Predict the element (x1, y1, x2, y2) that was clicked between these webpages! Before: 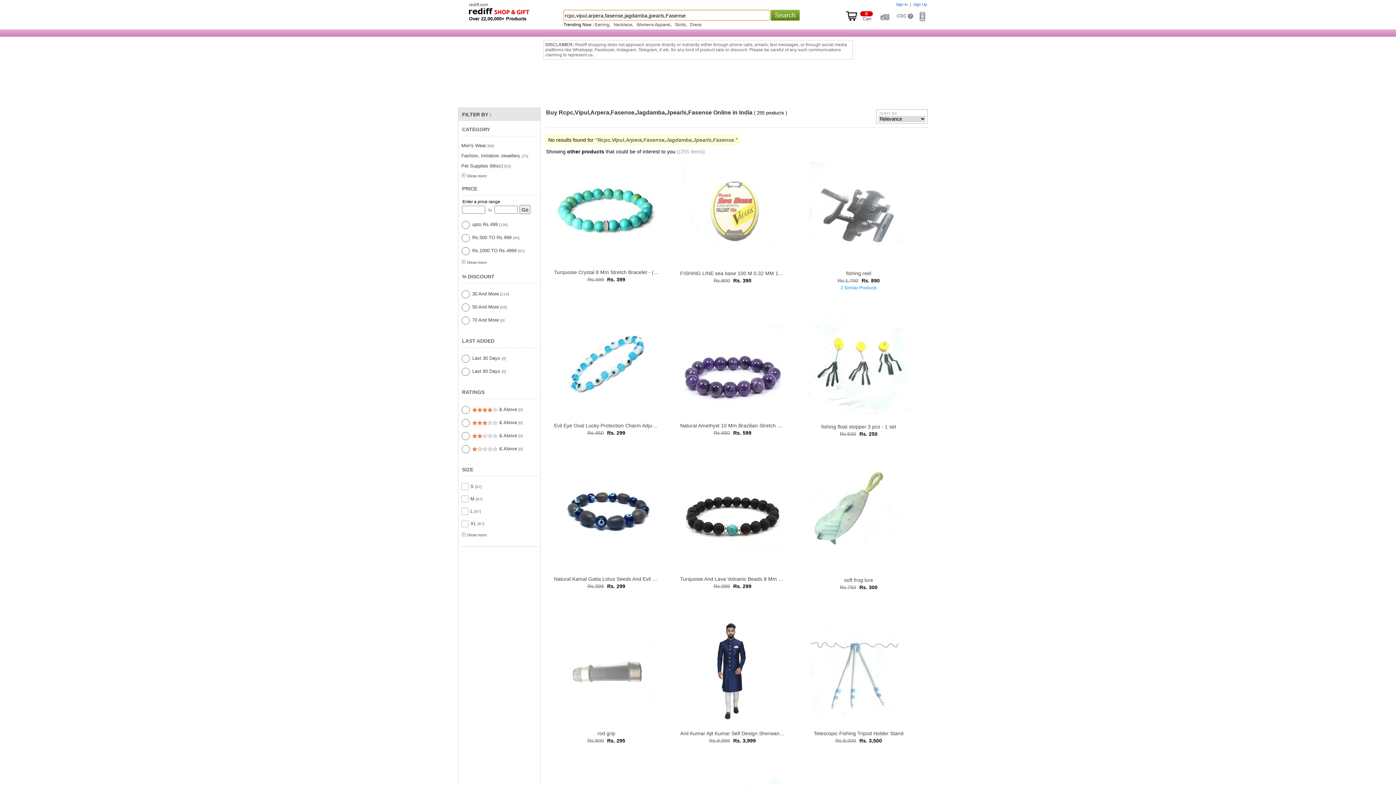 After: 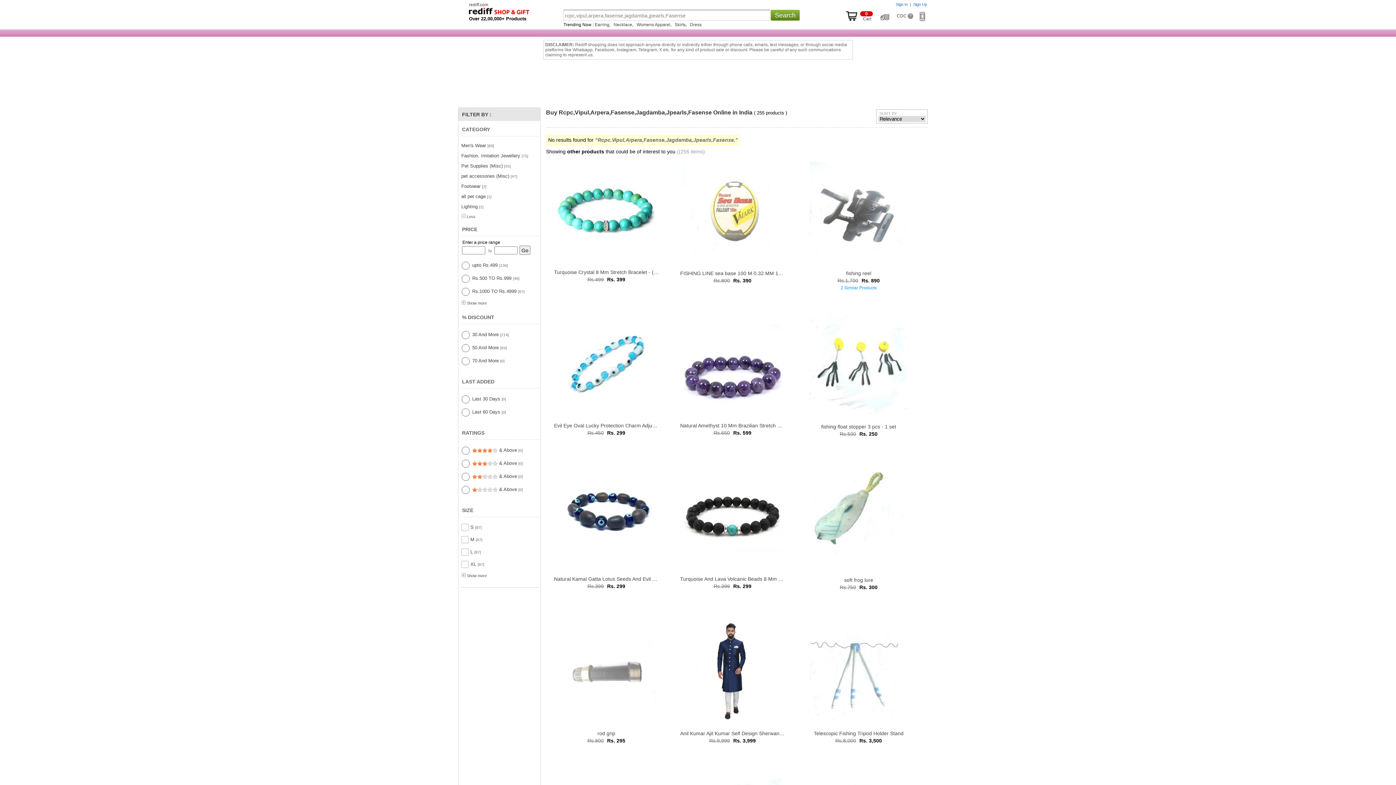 Action: bbox: (461, 173, 486, 178) label:  Show more